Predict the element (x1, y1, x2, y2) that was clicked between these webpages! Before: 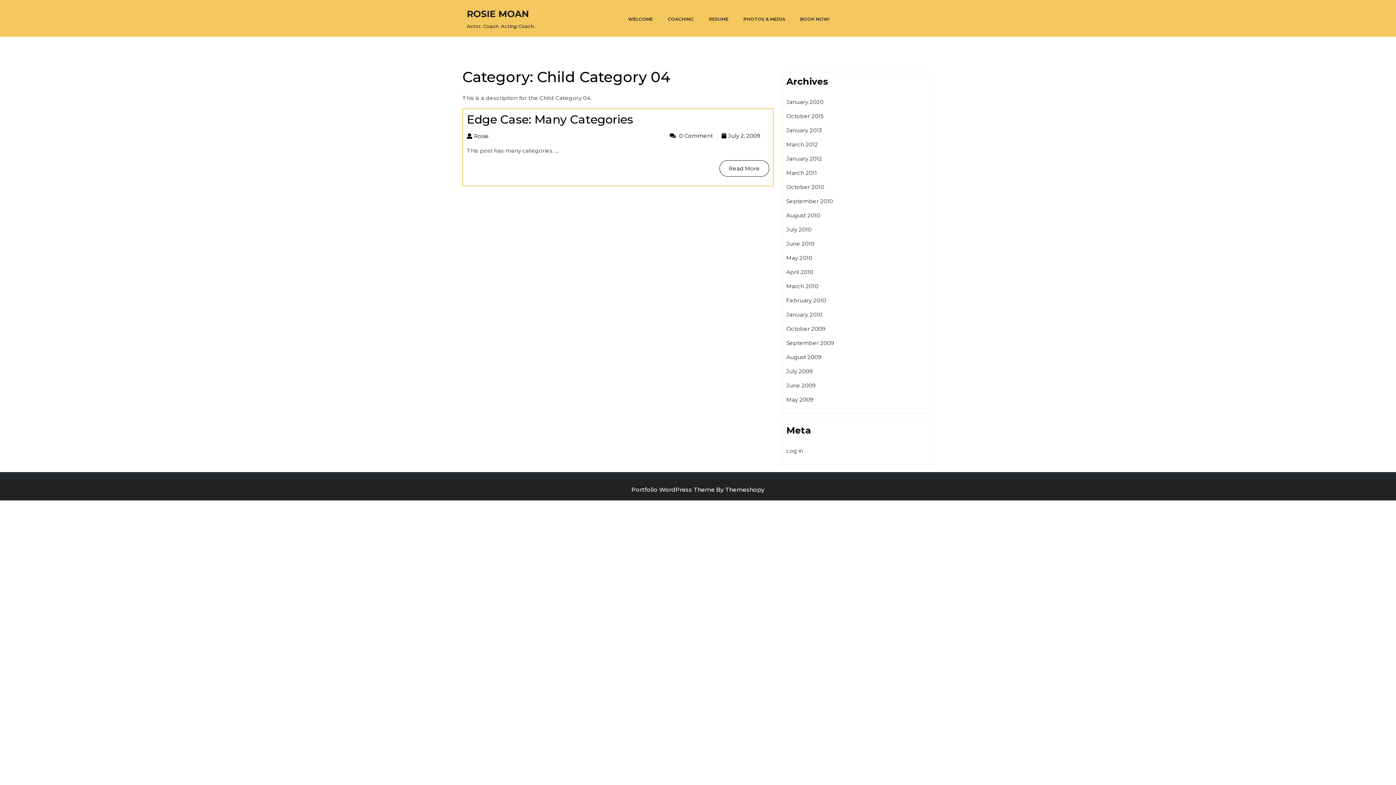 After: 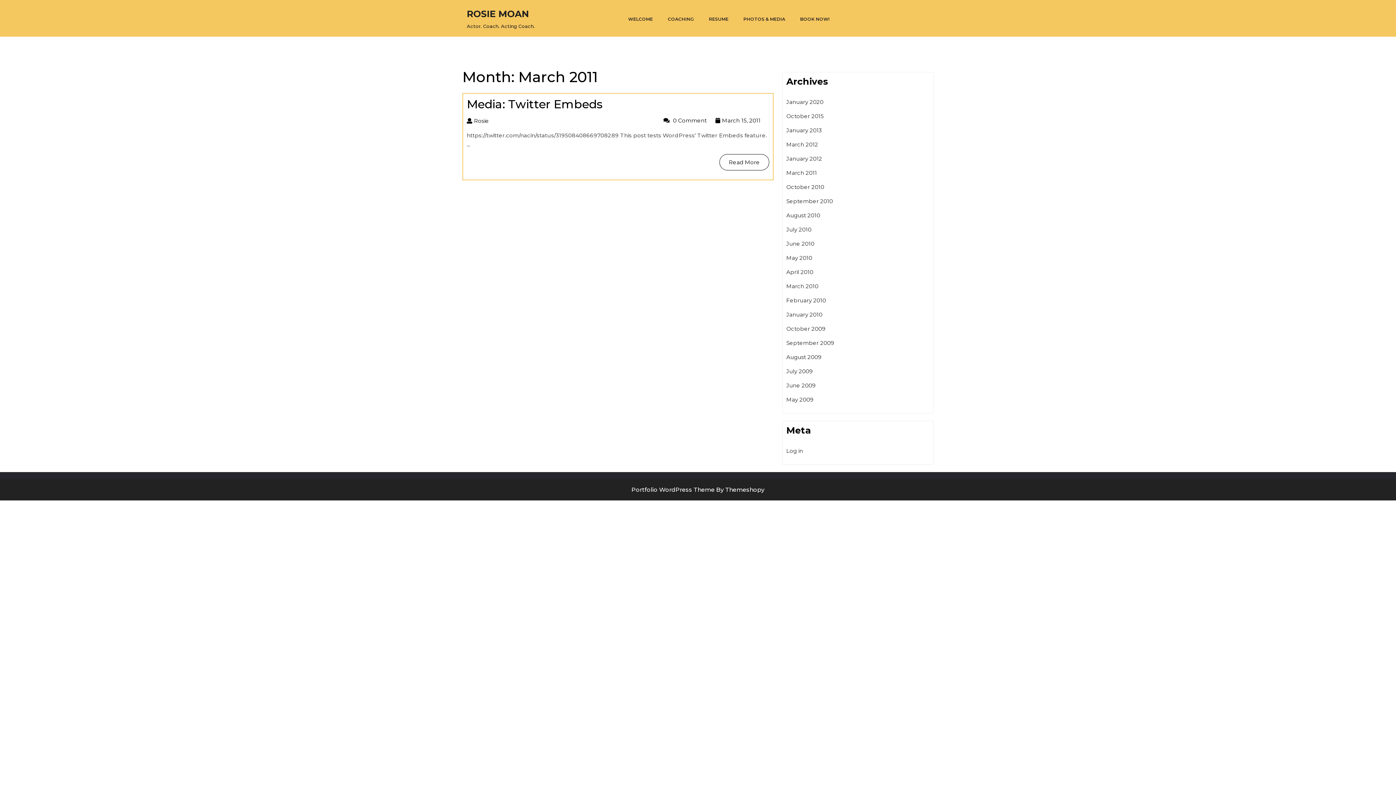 Action: bbox: (786, 169, 817, 176) label: March 2011